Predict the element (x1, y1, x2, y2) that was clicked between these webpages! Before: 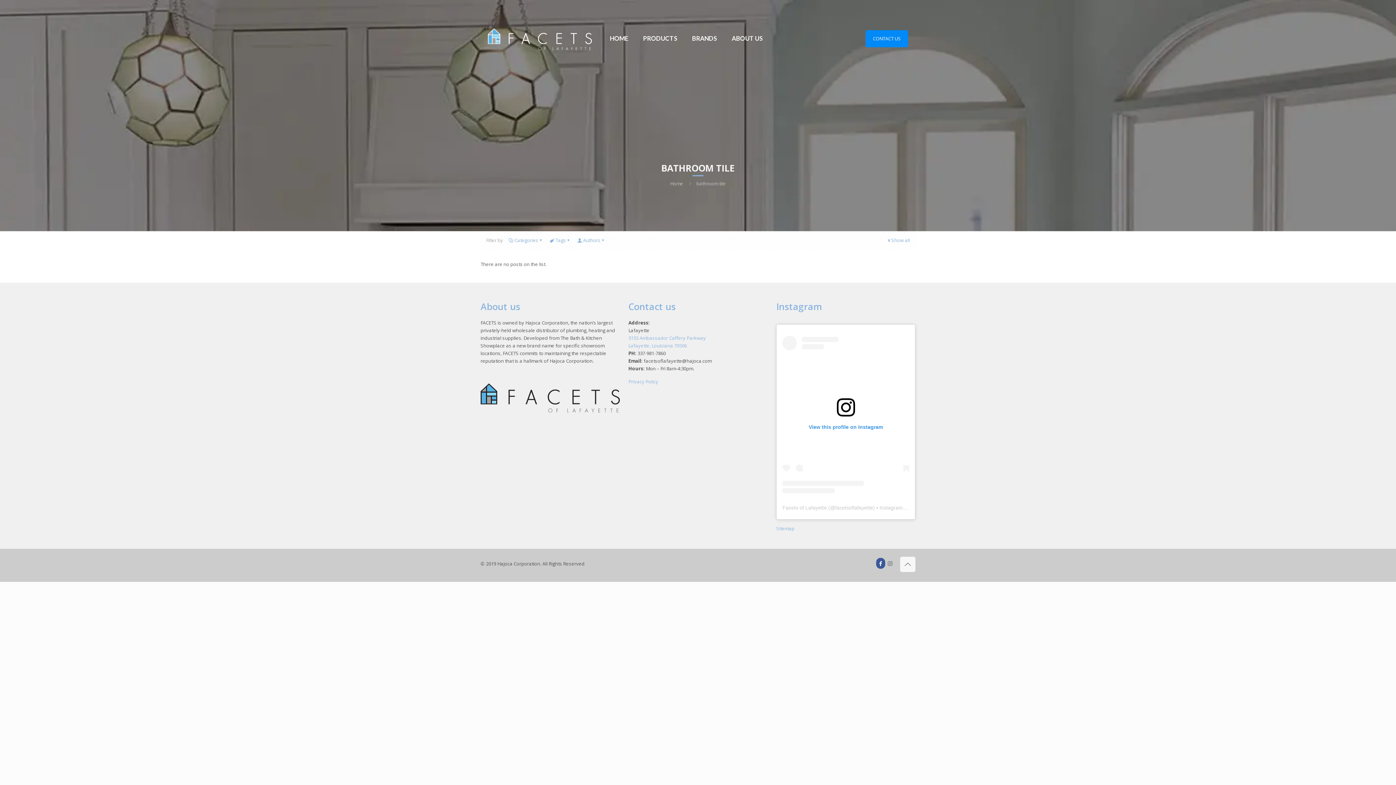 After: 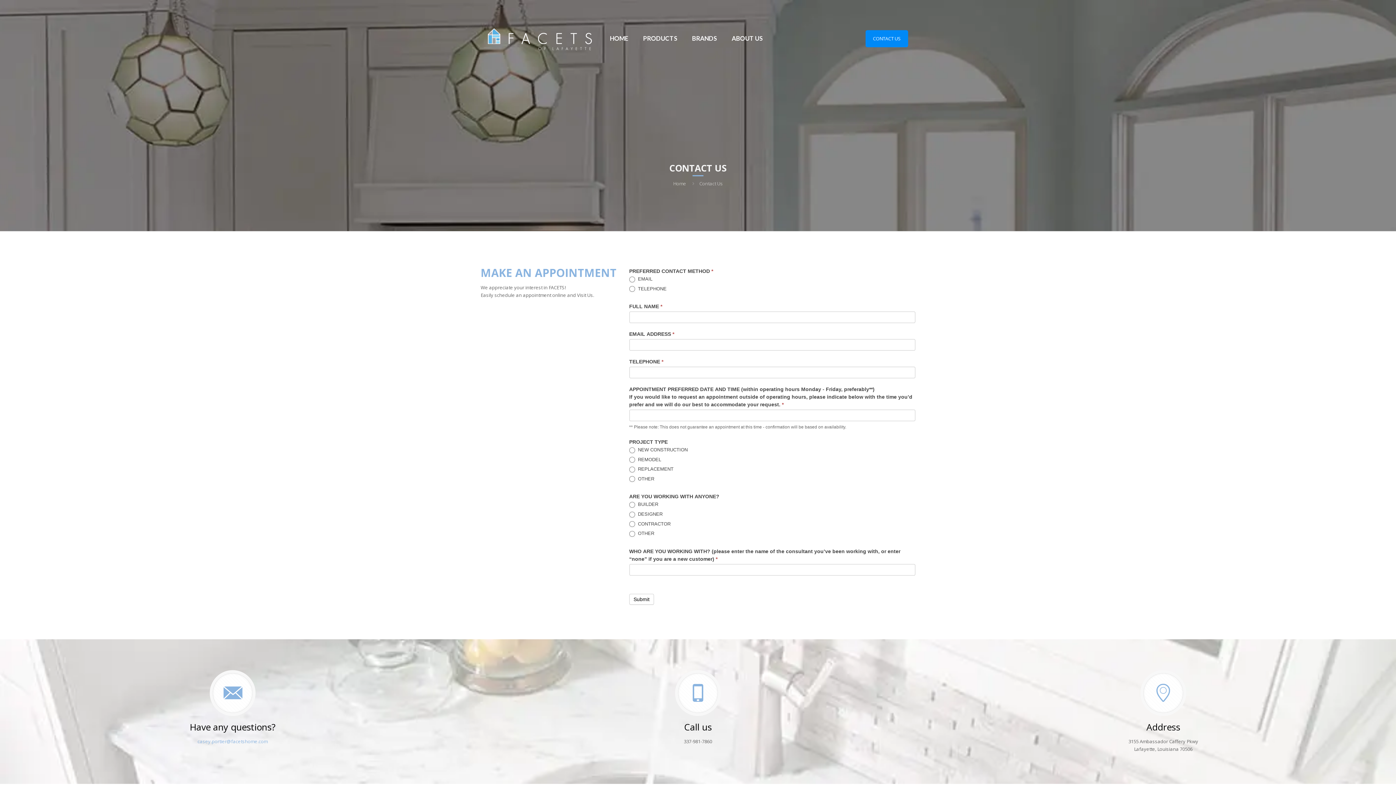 Action: bbox: (865, 30, 908, 47) label: CONTACT US